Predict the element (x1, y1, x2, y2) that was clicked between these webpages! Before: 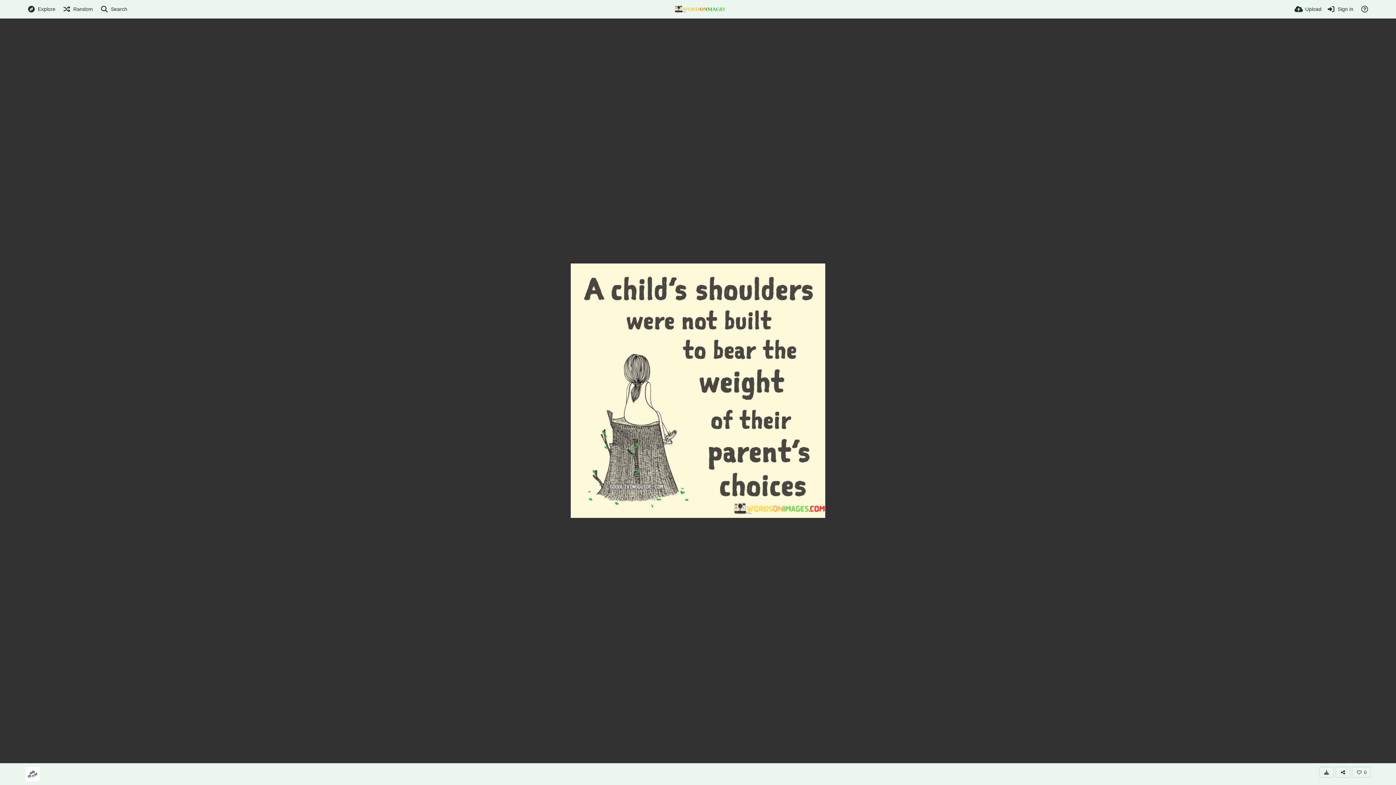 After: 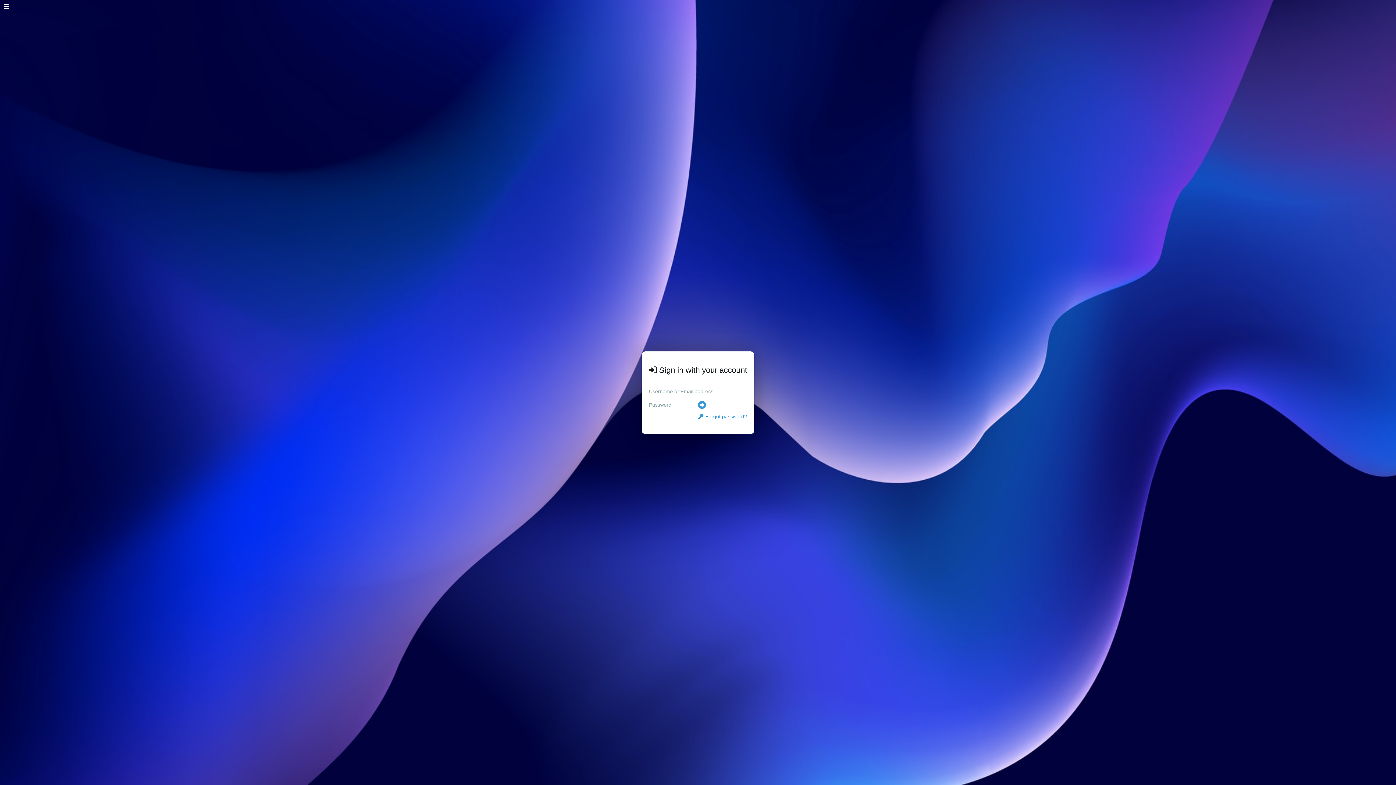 Action: label: Upload bbox: (1294, 0, 1321, 18)